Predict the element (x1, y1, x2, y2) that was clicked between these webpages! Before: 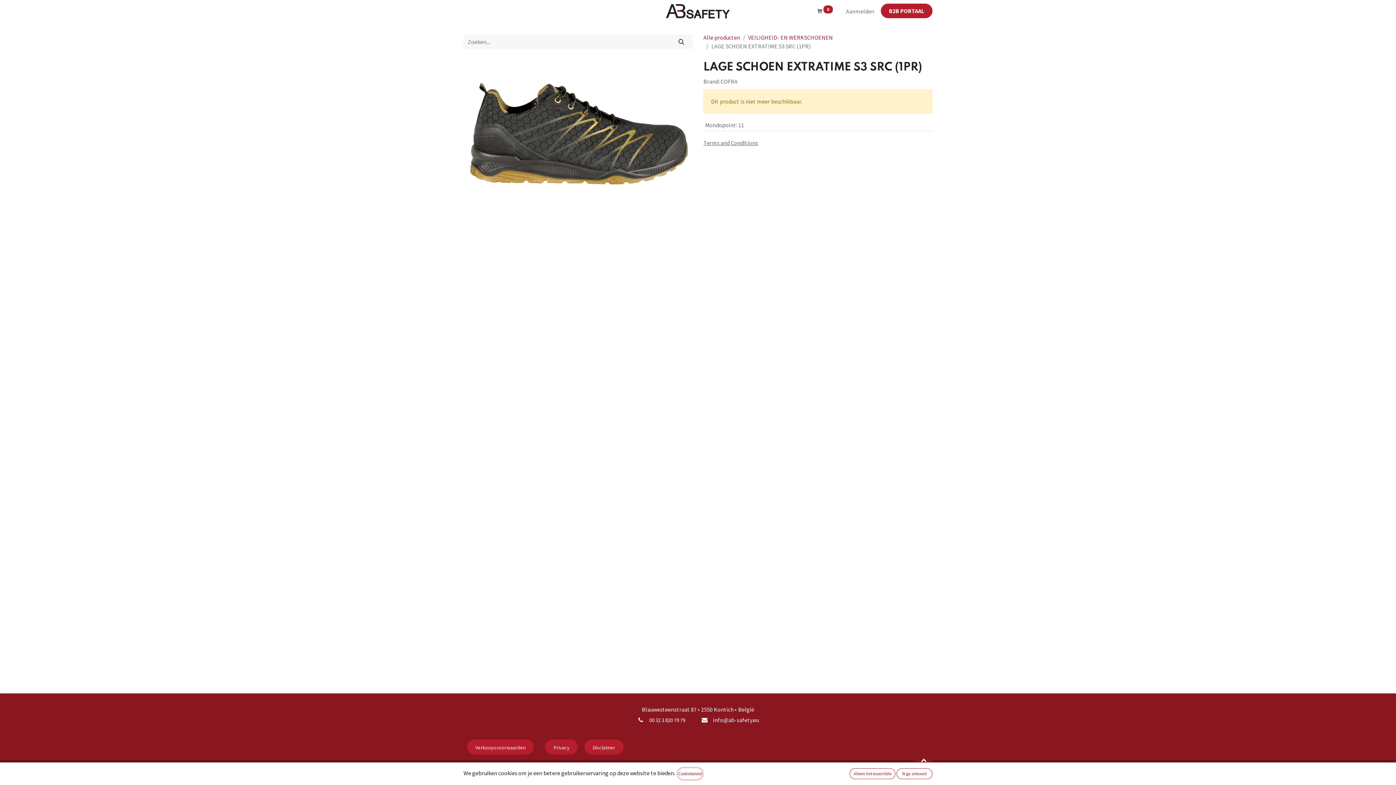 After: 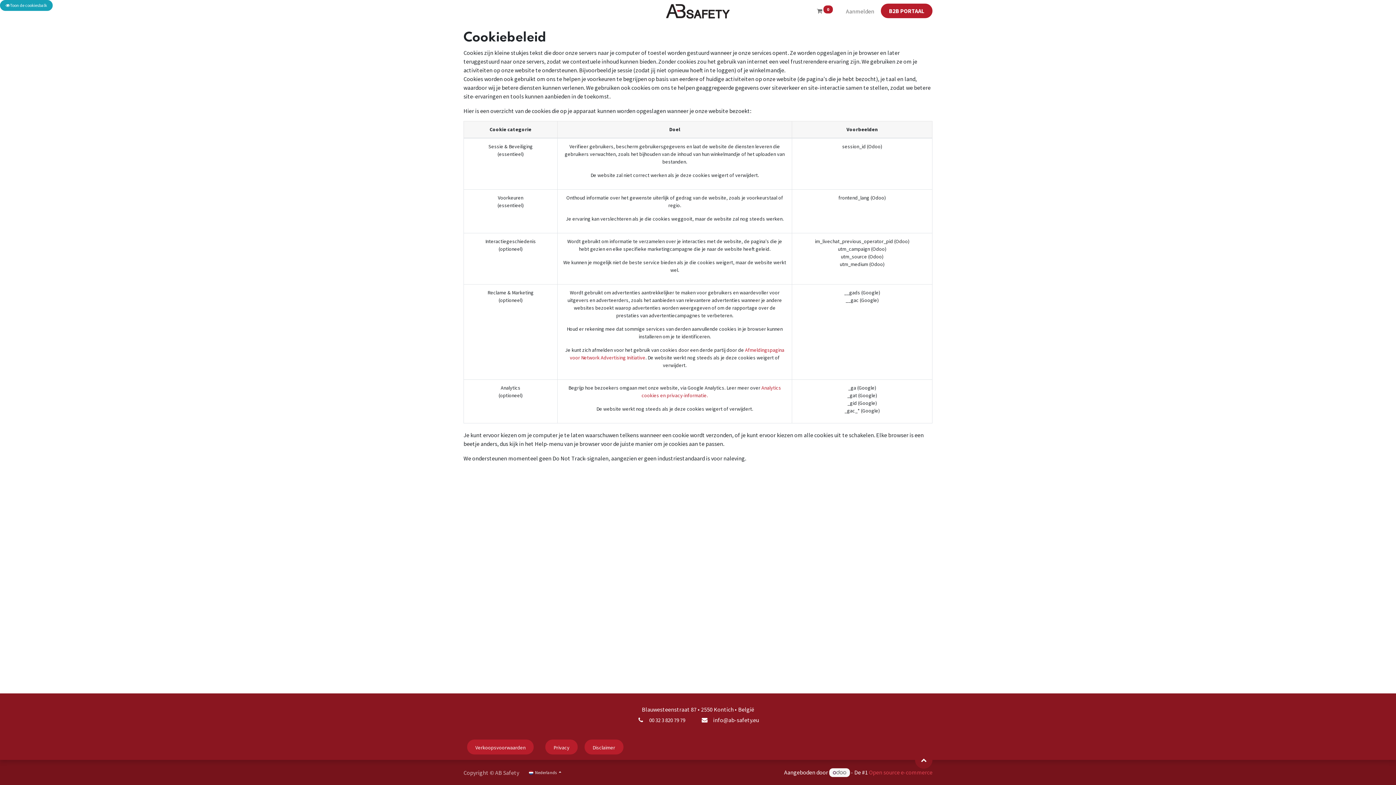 Action: label: Cookiebeleid bbox: (678, 768, 702, 779)